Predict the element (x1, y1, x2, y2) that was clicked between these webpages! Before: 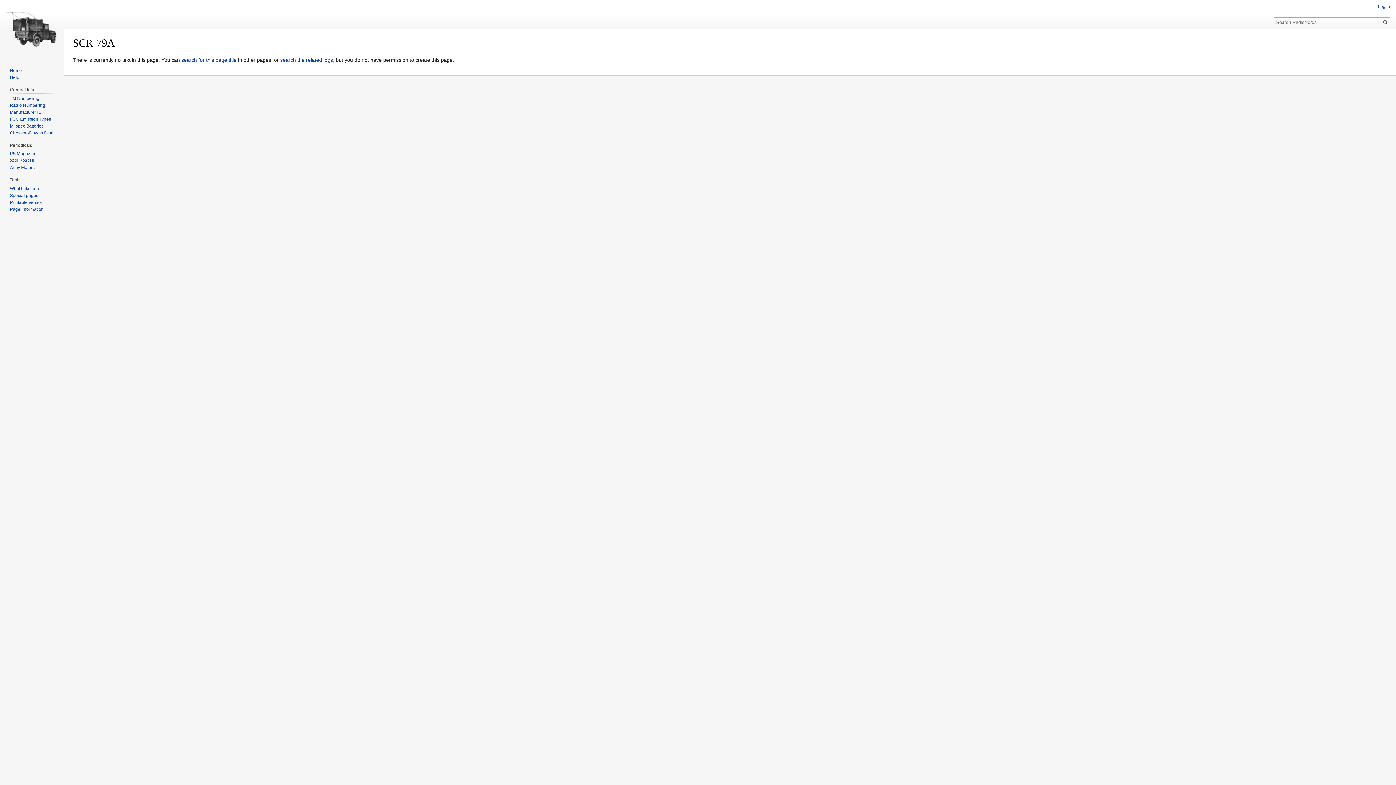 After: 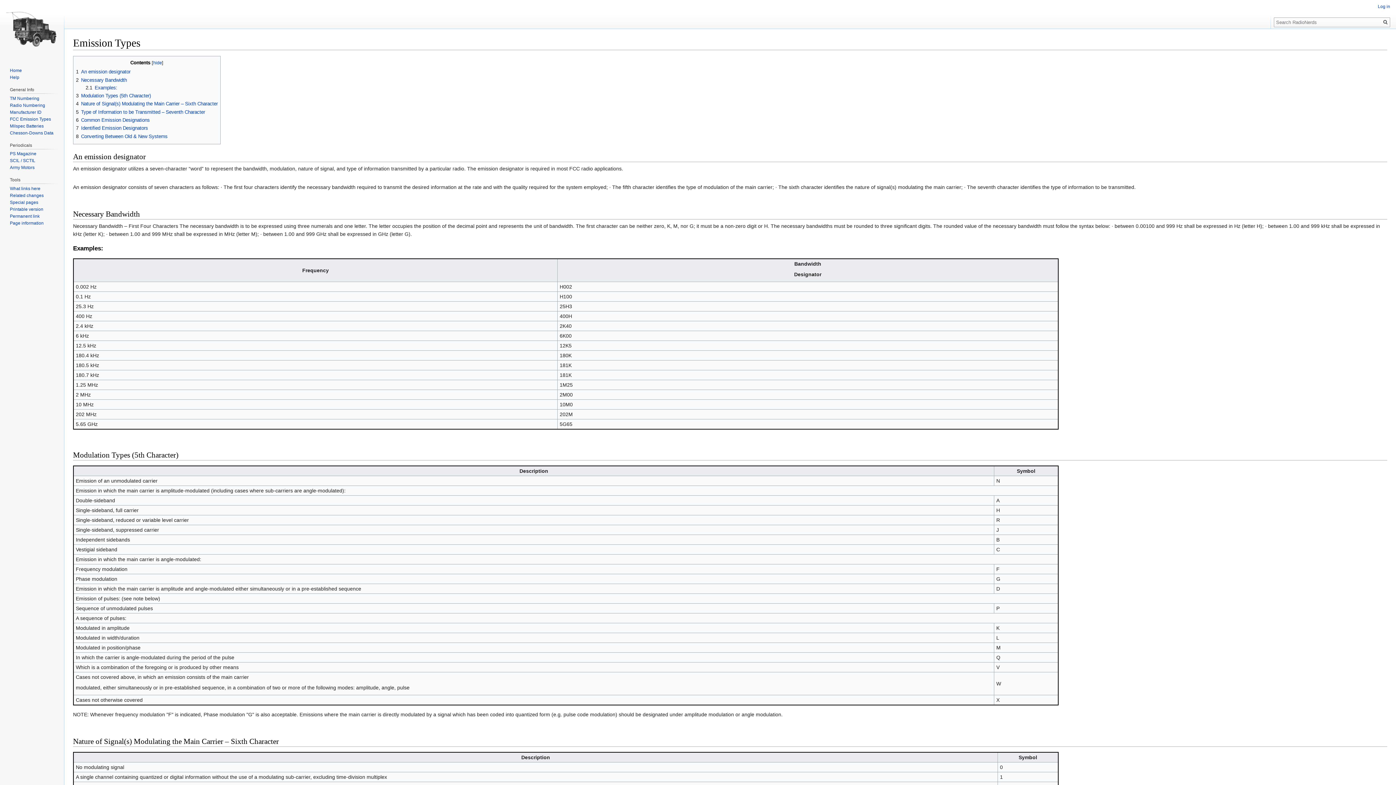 Action: label: FCC Emission Types bbox: (9, 116, 50, 121)